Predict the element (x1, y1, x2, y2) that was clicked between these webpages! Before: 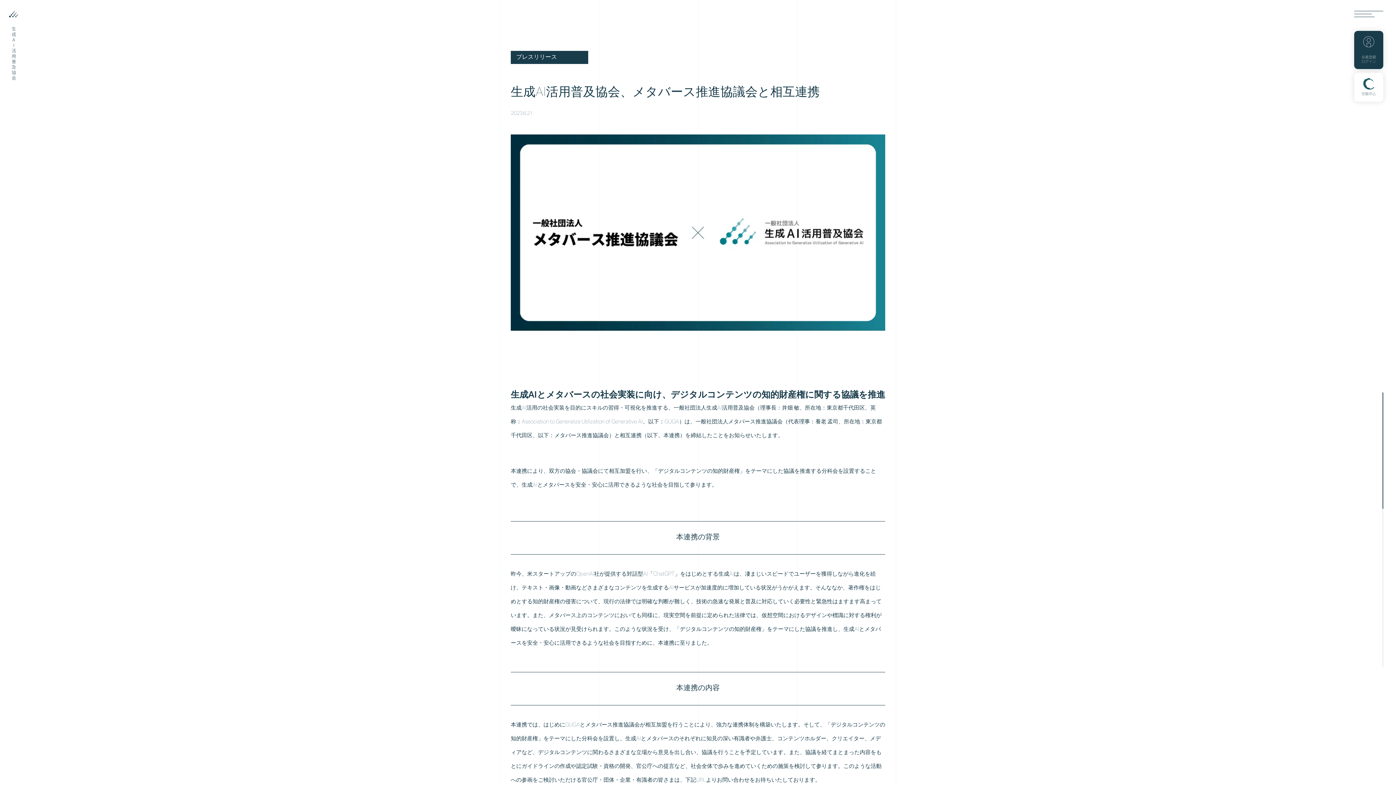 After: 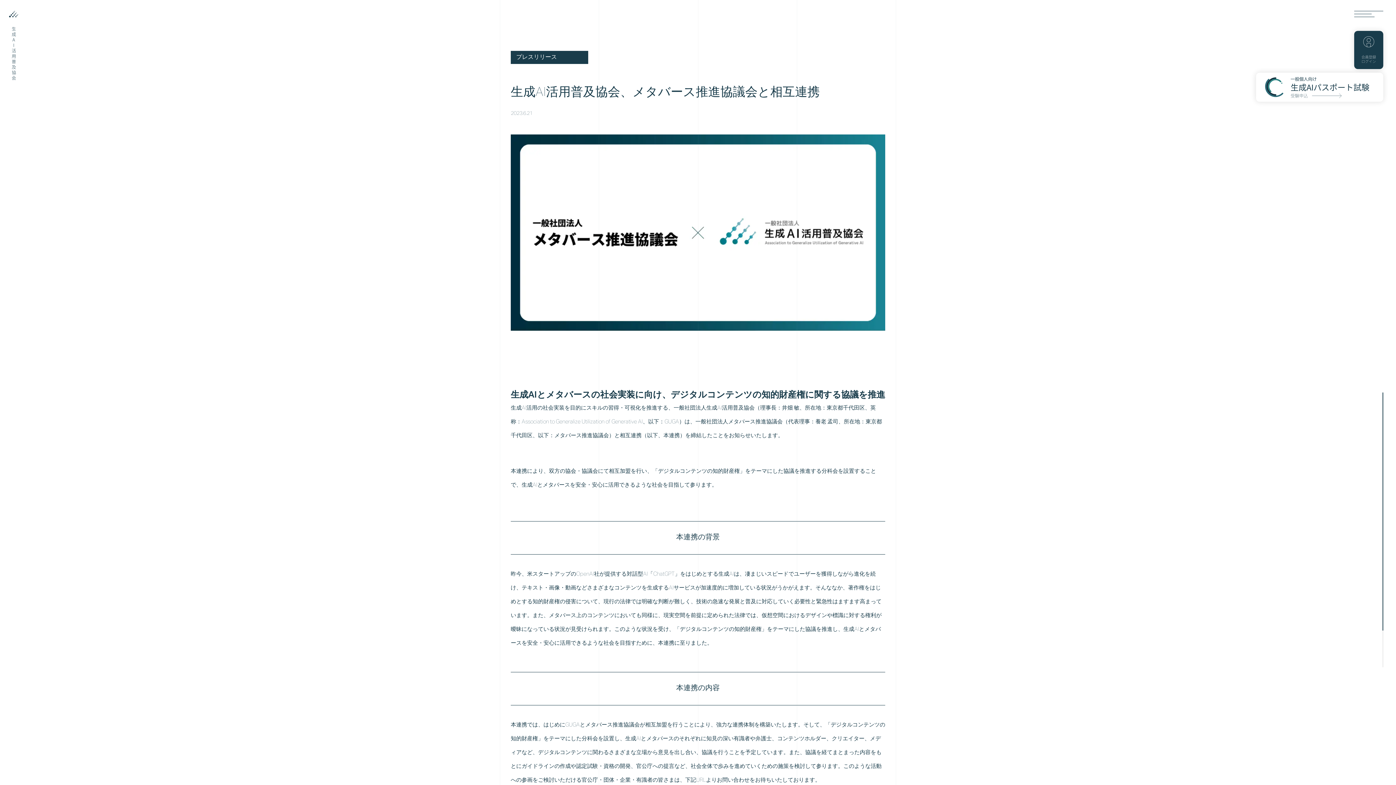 Action: label: 受験申込
一般個人向け
生成AIパスポート試験
受験申込 bbox: (1356, 72, 1385, 101)